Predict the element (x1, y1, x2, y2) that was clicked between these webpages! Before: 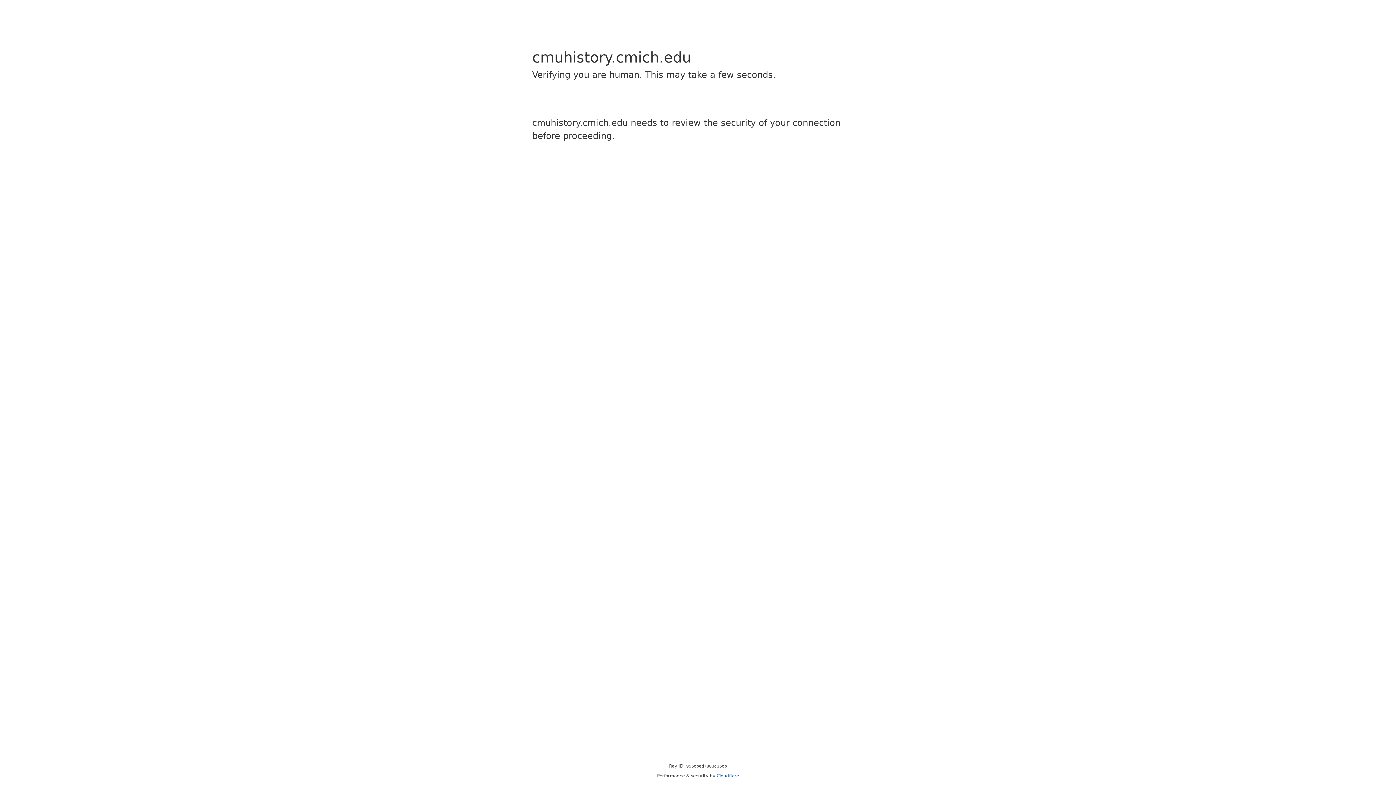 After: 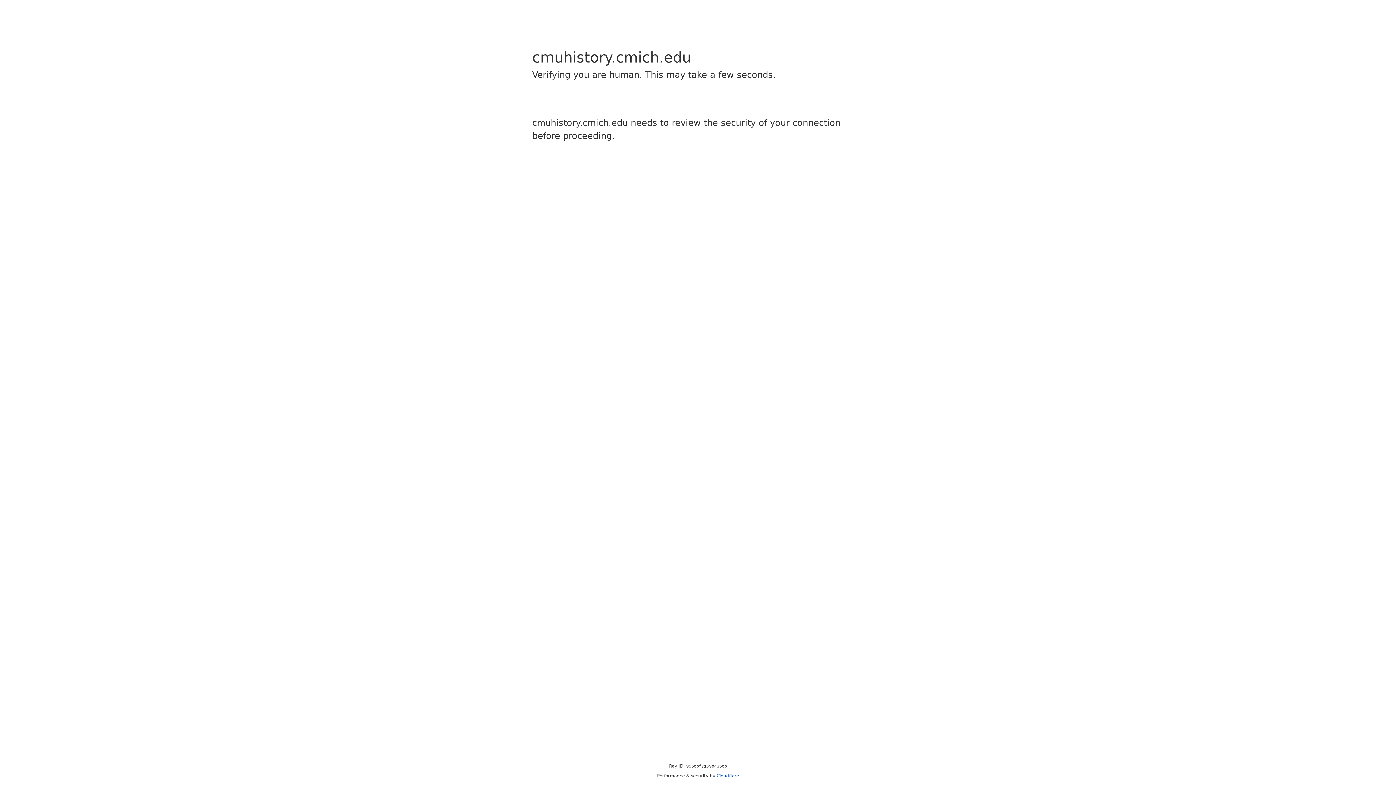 Action: label: Cloudflare bbox: (716, 773, 739, 778)